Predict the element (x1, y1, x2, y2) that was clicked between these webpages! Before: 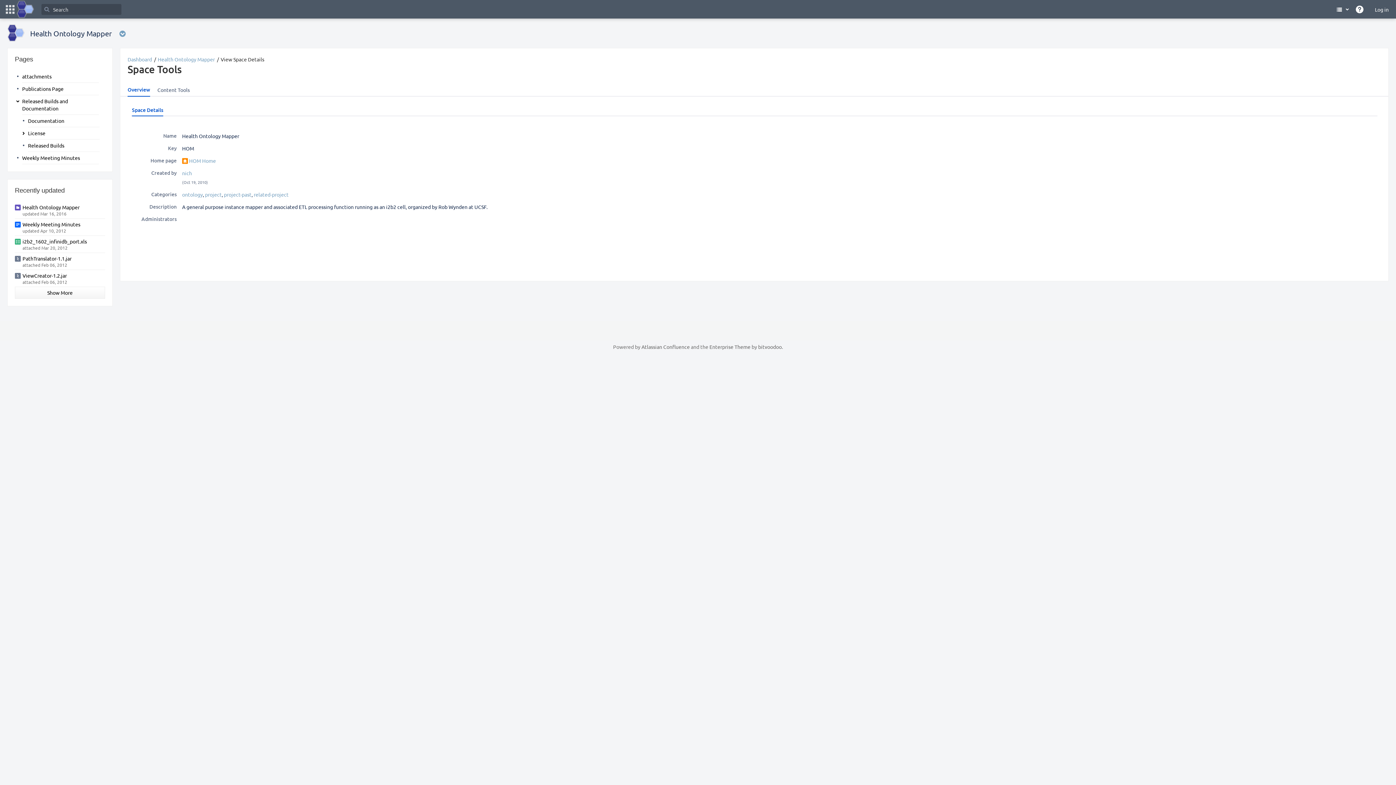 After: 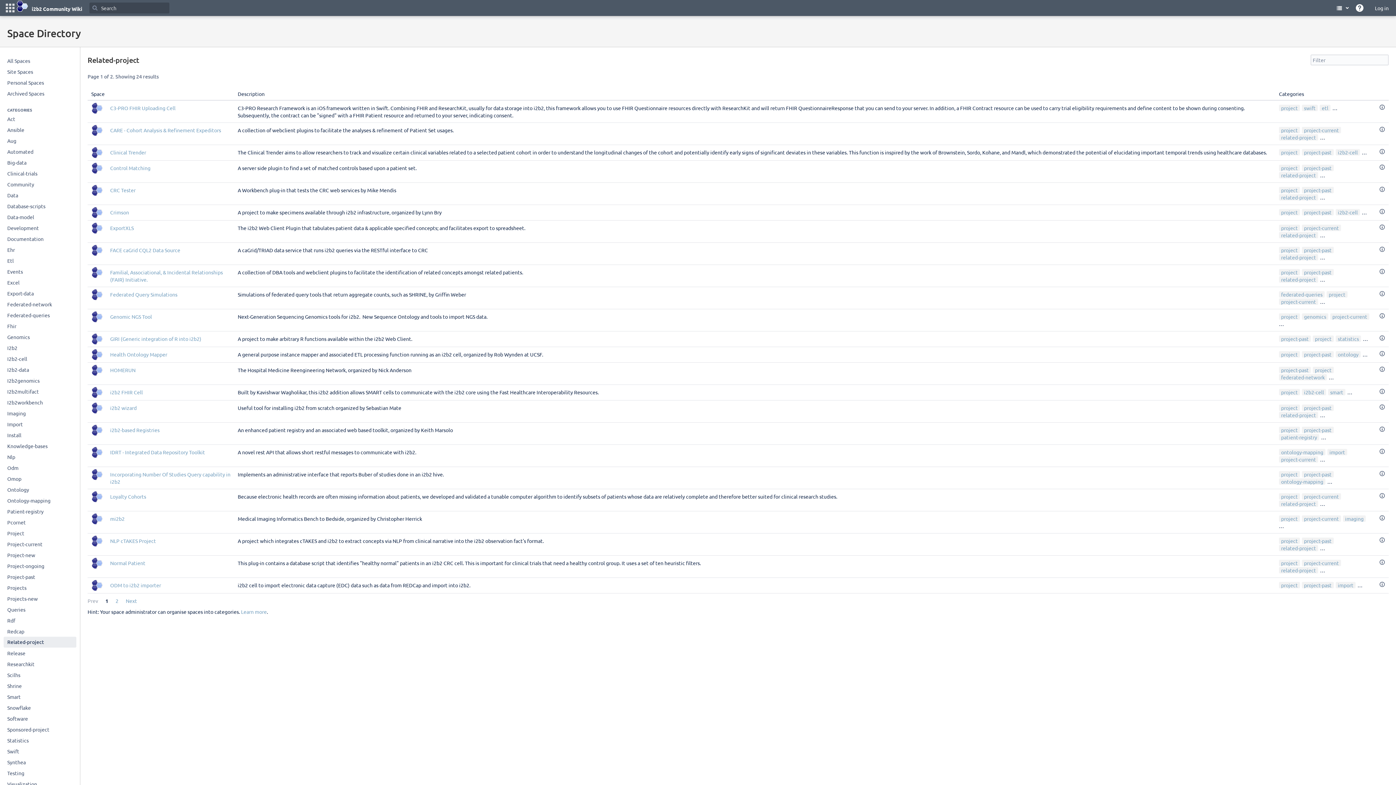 Action: label: related-project bbox: (253, 191, 288, 197)